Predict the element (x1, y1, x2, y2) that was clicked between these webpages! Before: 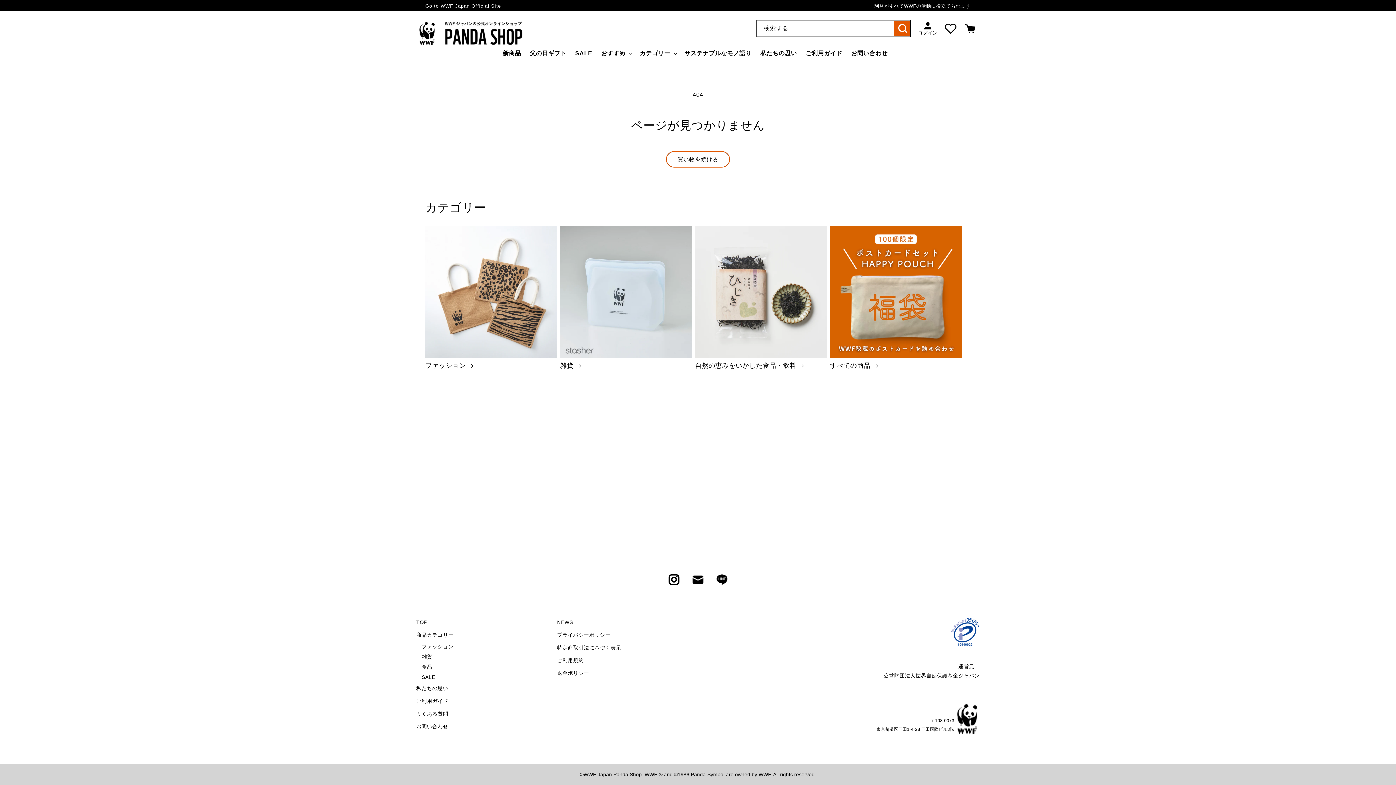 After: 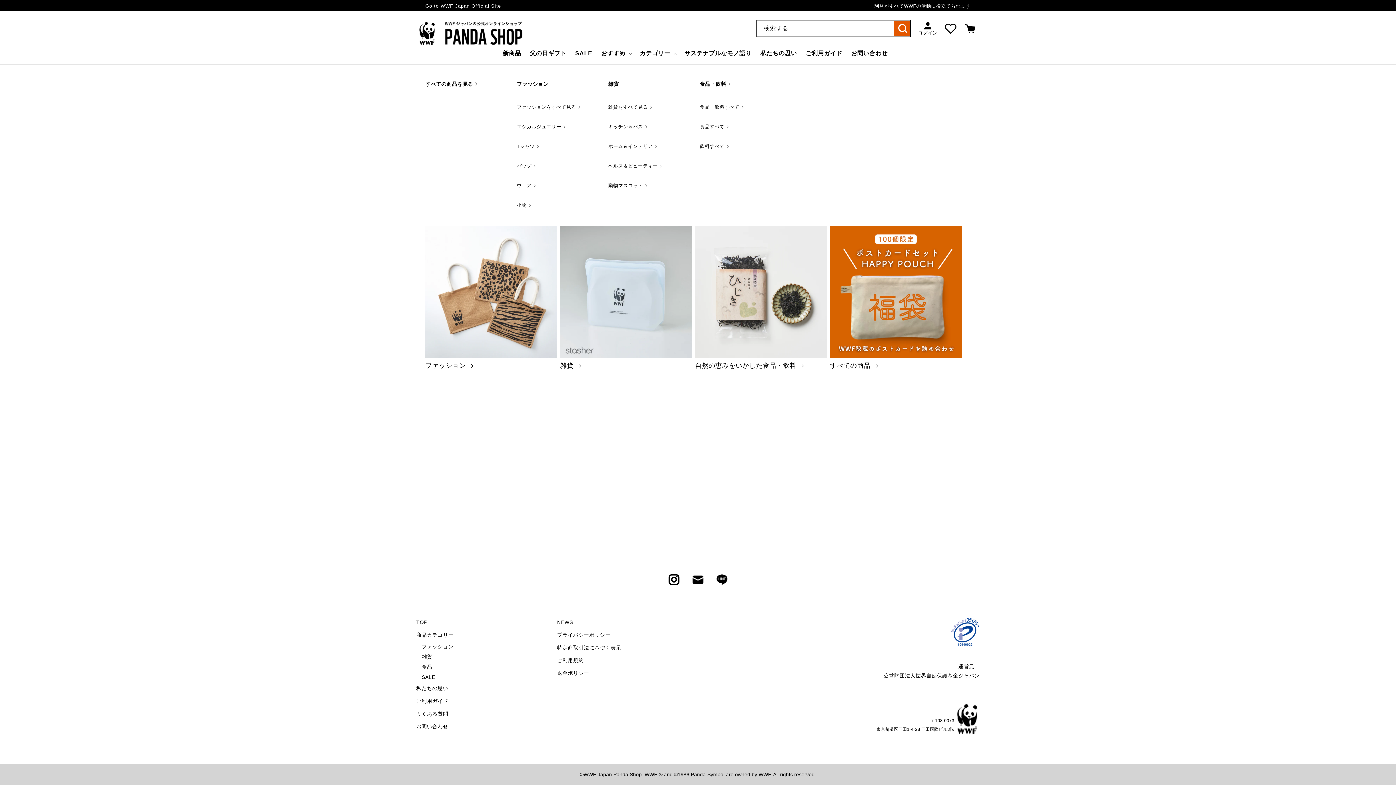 Action: bbox: (635, 45, 680, 61) label: カテゴリー